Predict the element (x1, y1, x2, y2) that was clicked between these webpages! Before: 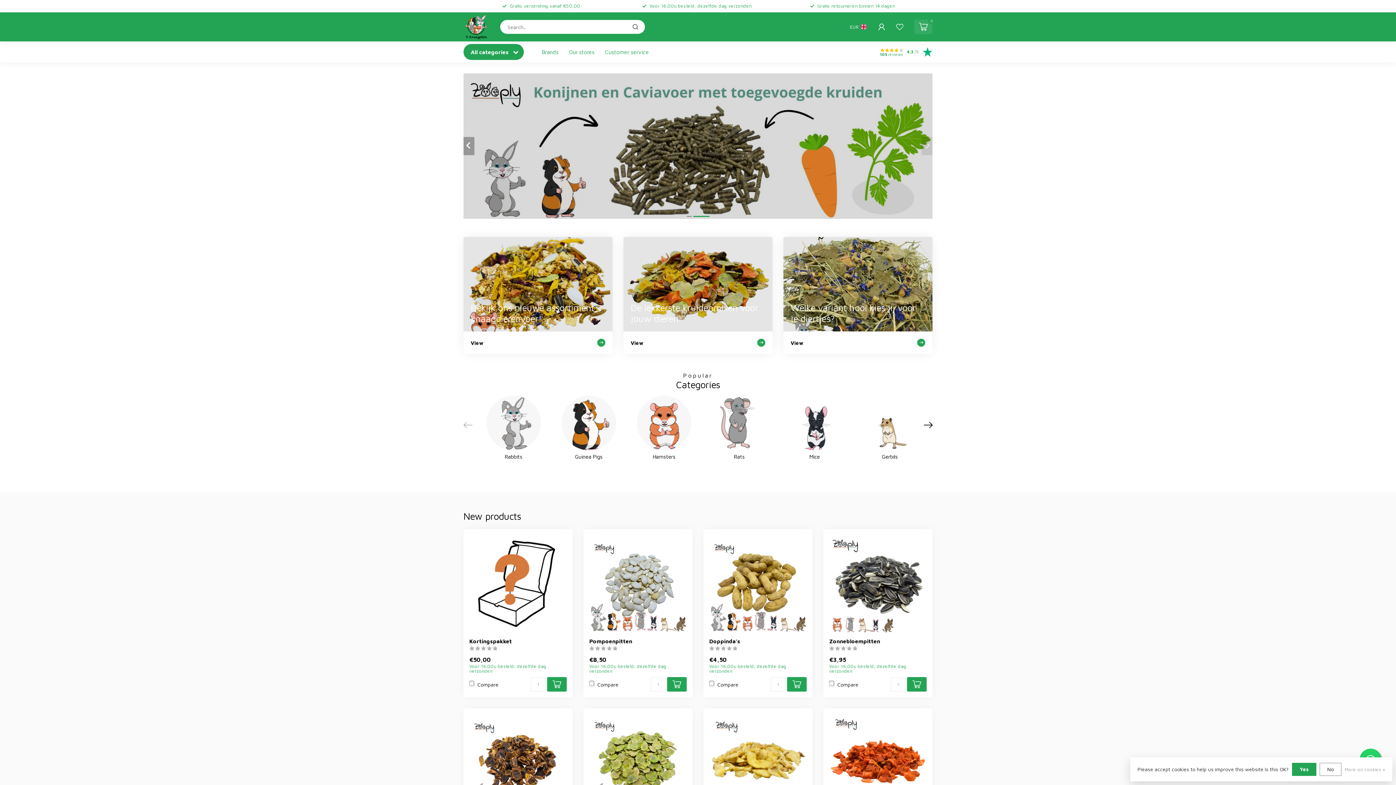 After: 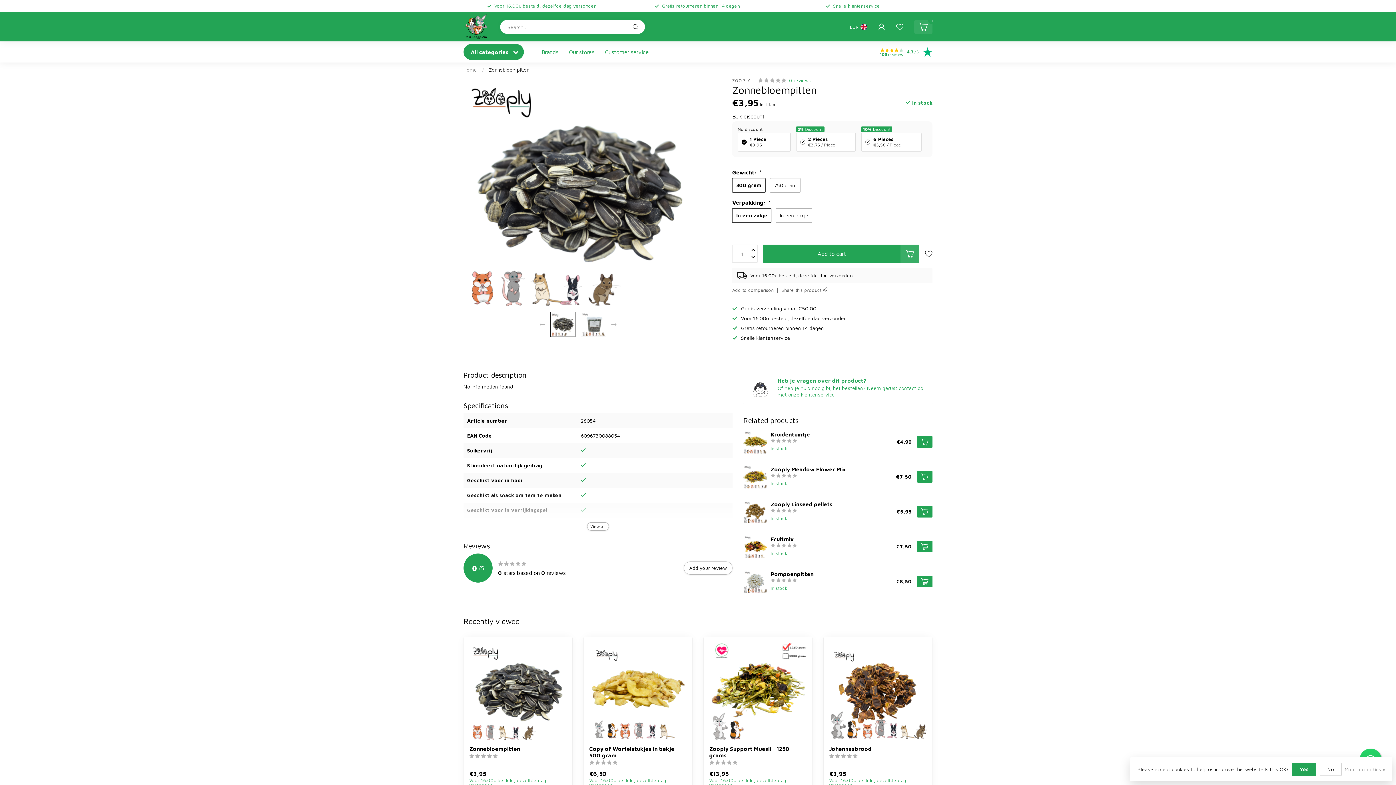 Action: label: Zonnebloempitten bbox: (829, 638, 926, 644)